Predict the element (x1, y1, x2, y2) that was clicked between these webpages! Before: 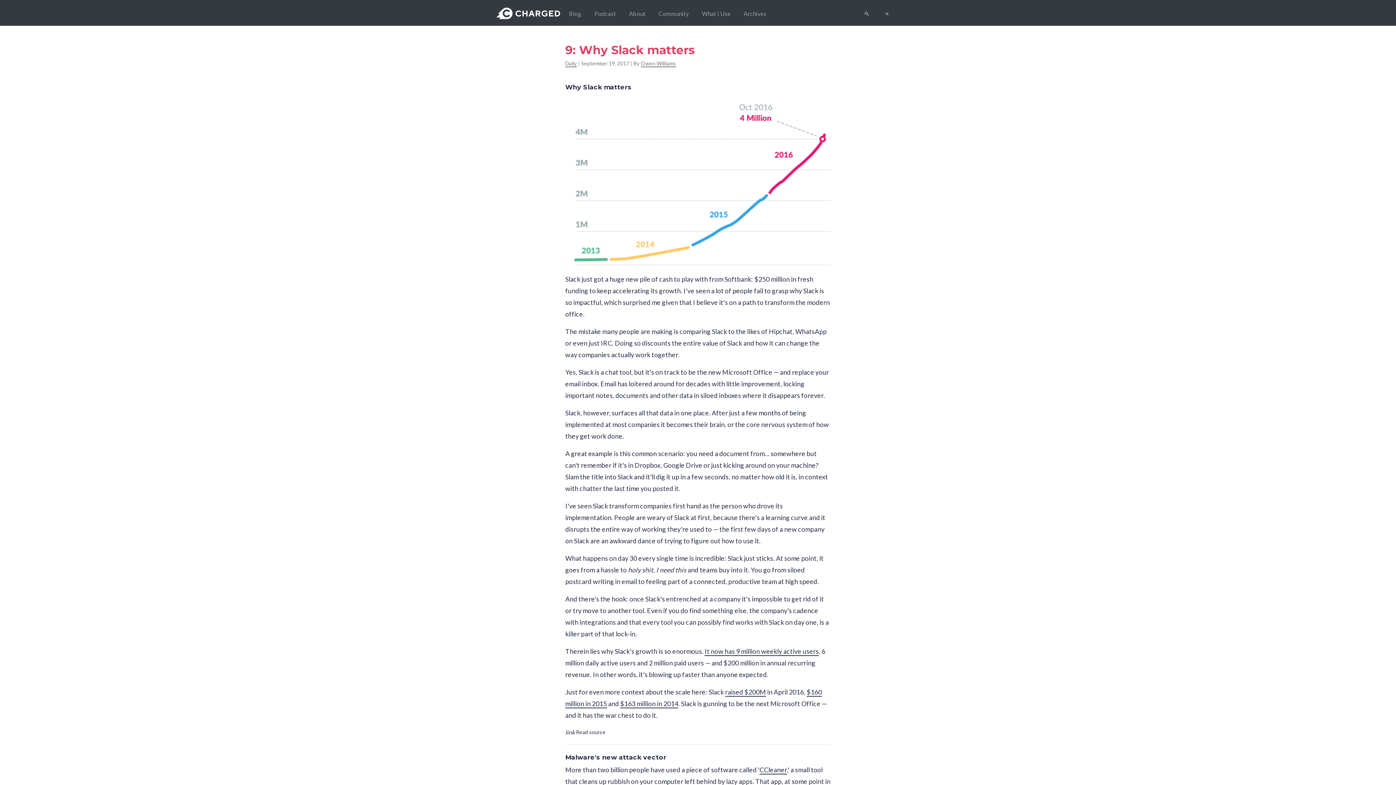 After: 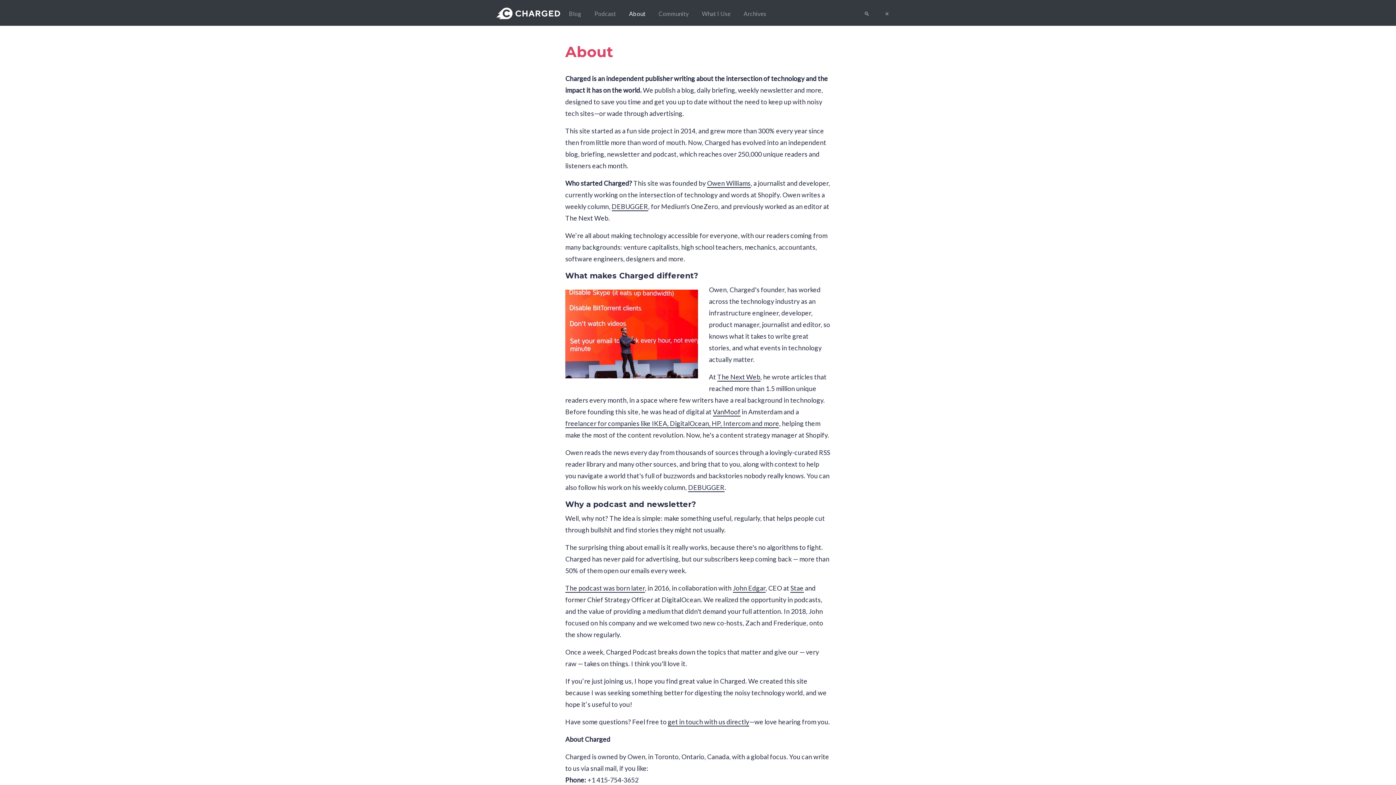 Action: label: About bbox: (626, 4, 648, 22)